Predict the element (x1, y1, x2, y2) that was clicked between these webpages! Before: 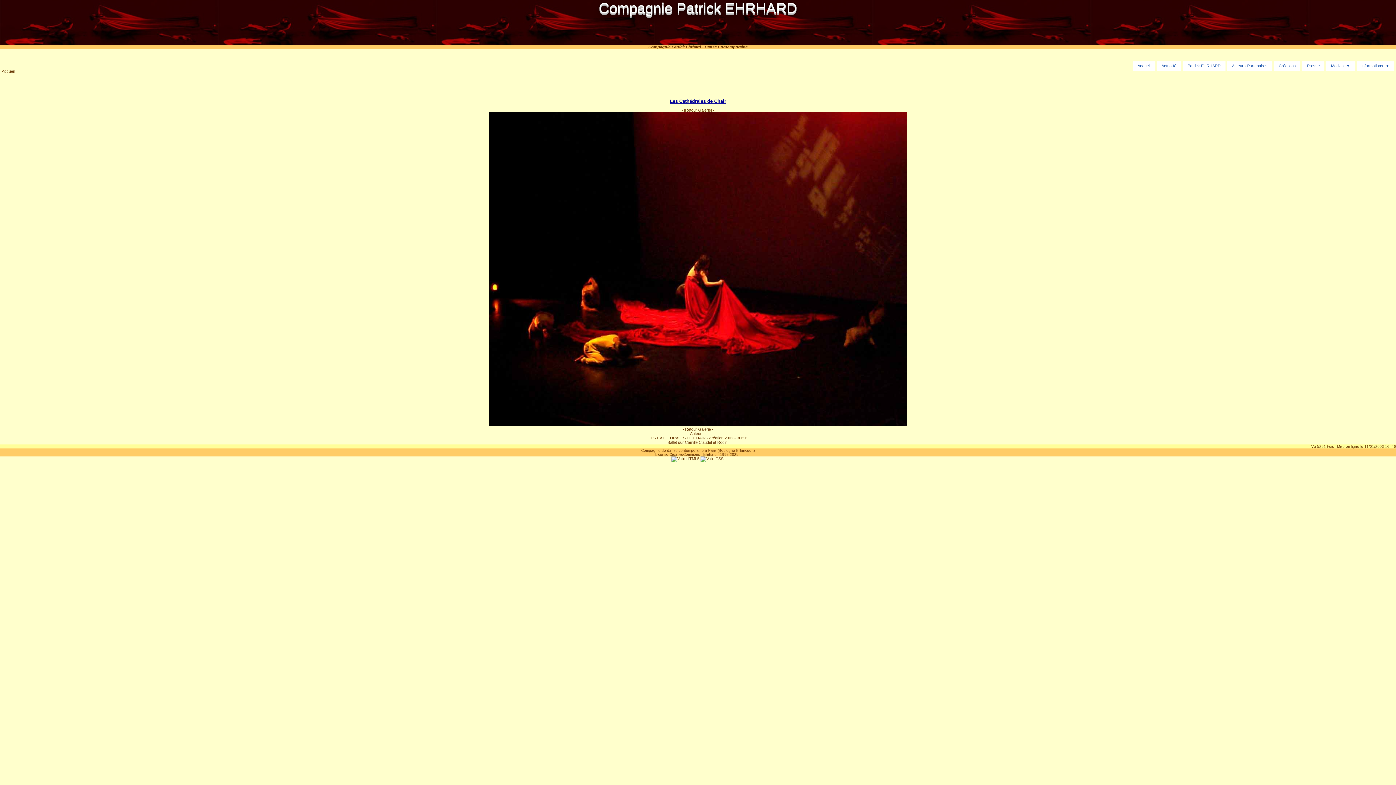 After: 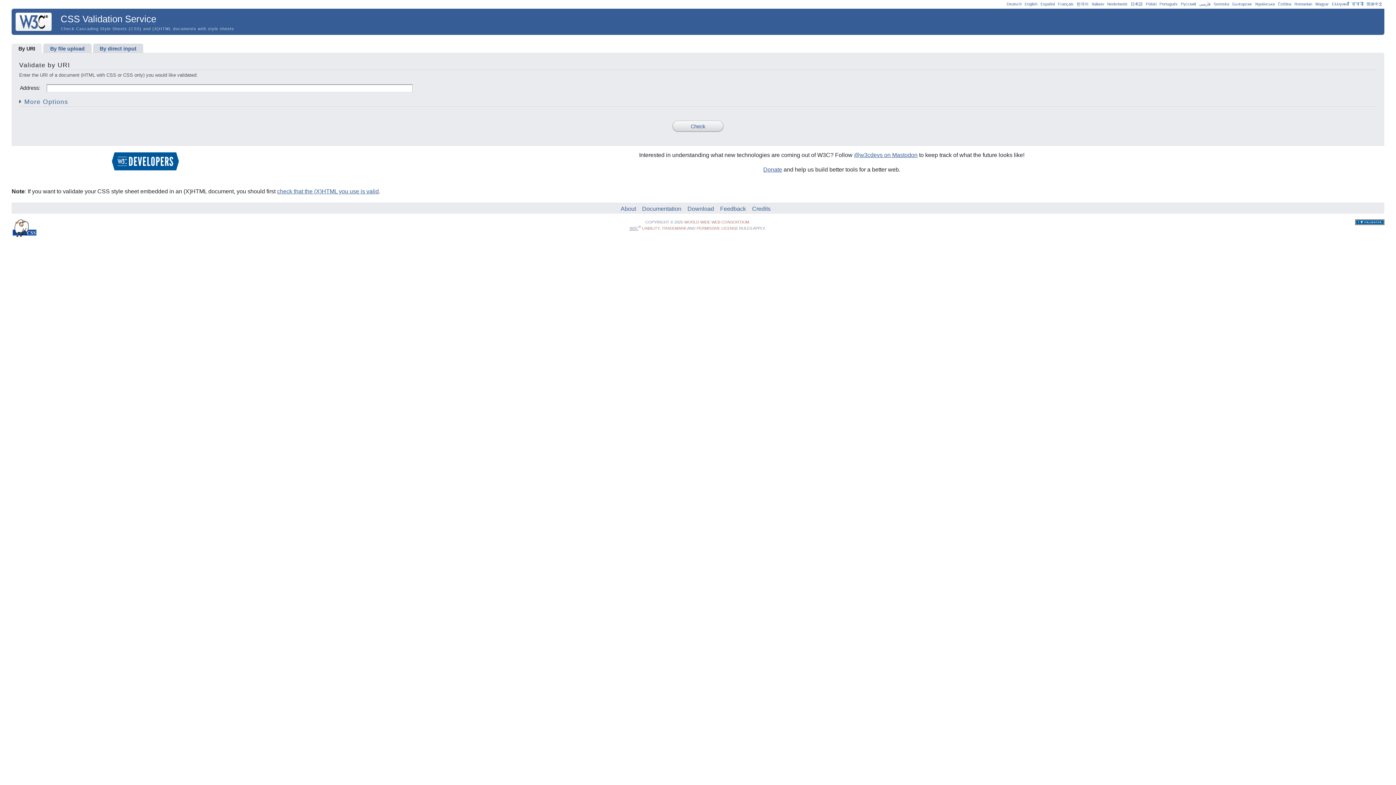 Action: bbox: (700, 456, 724, 460)